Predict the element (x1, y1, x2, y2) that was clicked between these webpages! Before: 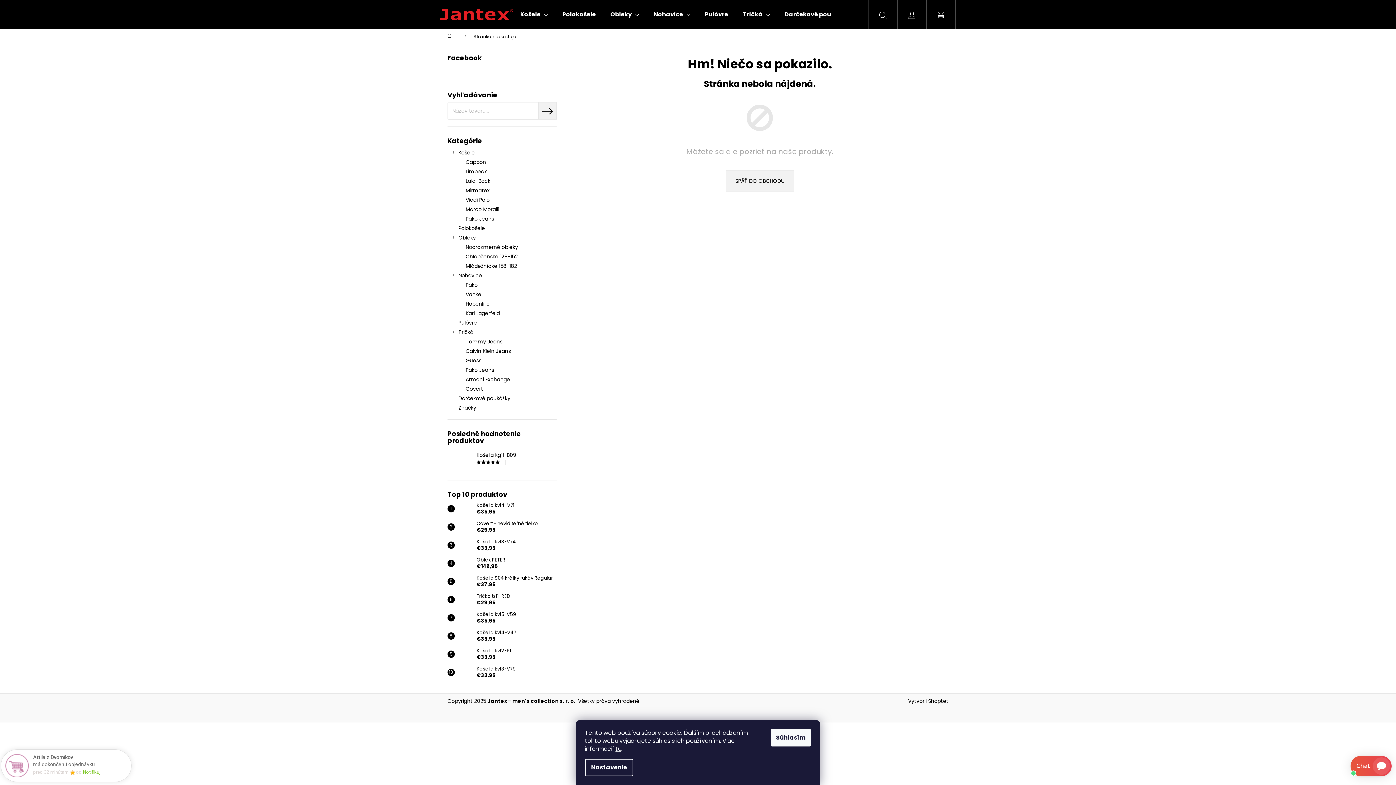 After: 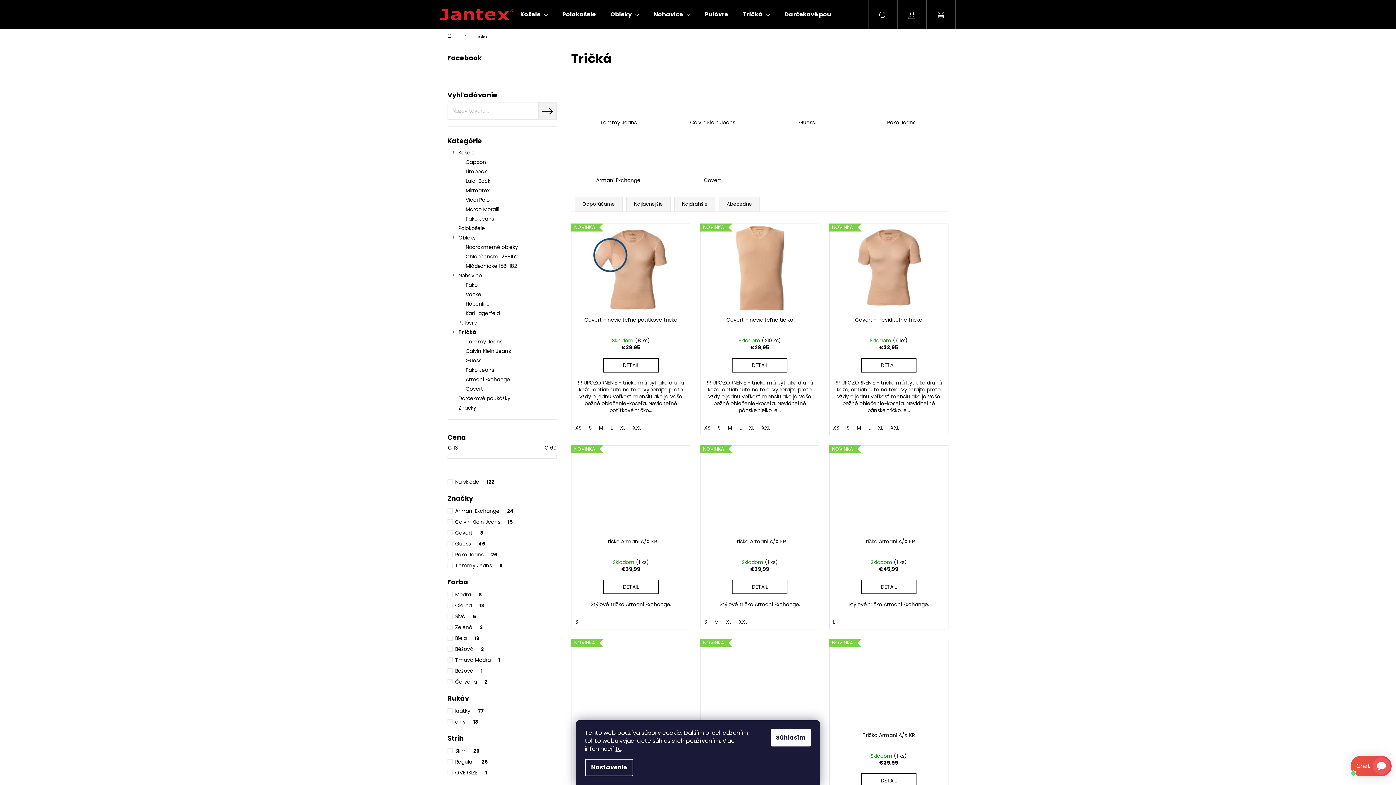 Action: bbox: (735, 0, 777, 29) label: Tričká